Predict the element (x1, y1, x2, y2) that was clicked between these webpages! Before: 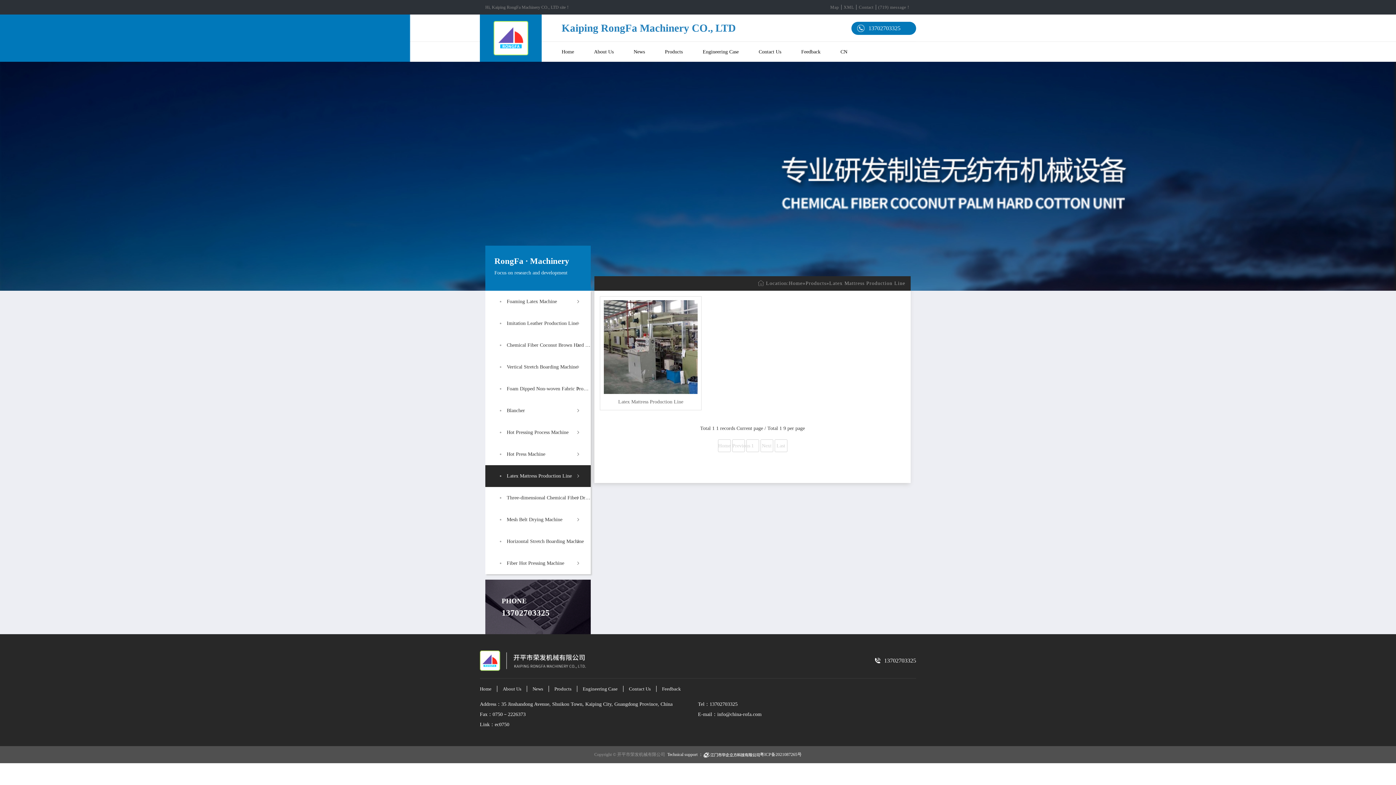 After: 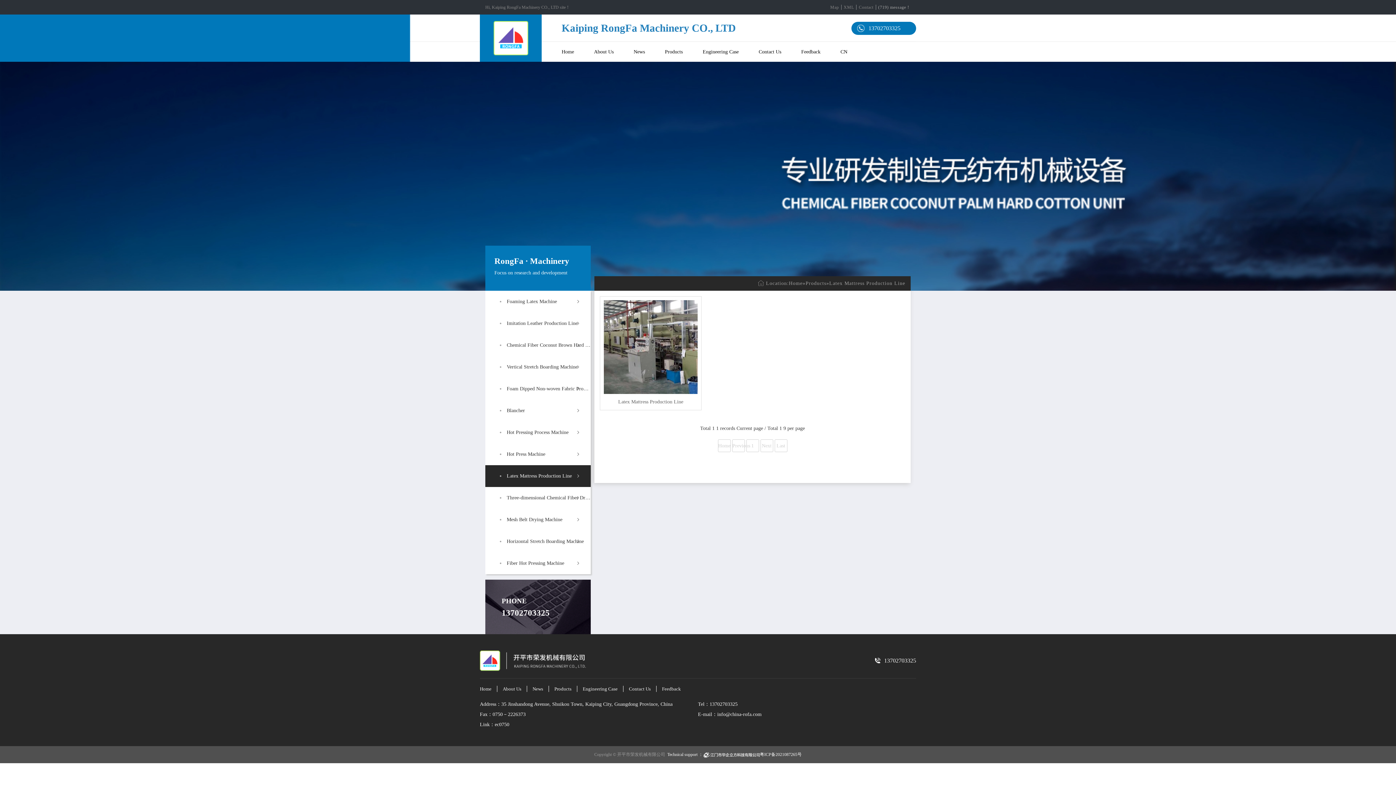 Action: bbox: (876, 4, 910, 9) label: (719) message！